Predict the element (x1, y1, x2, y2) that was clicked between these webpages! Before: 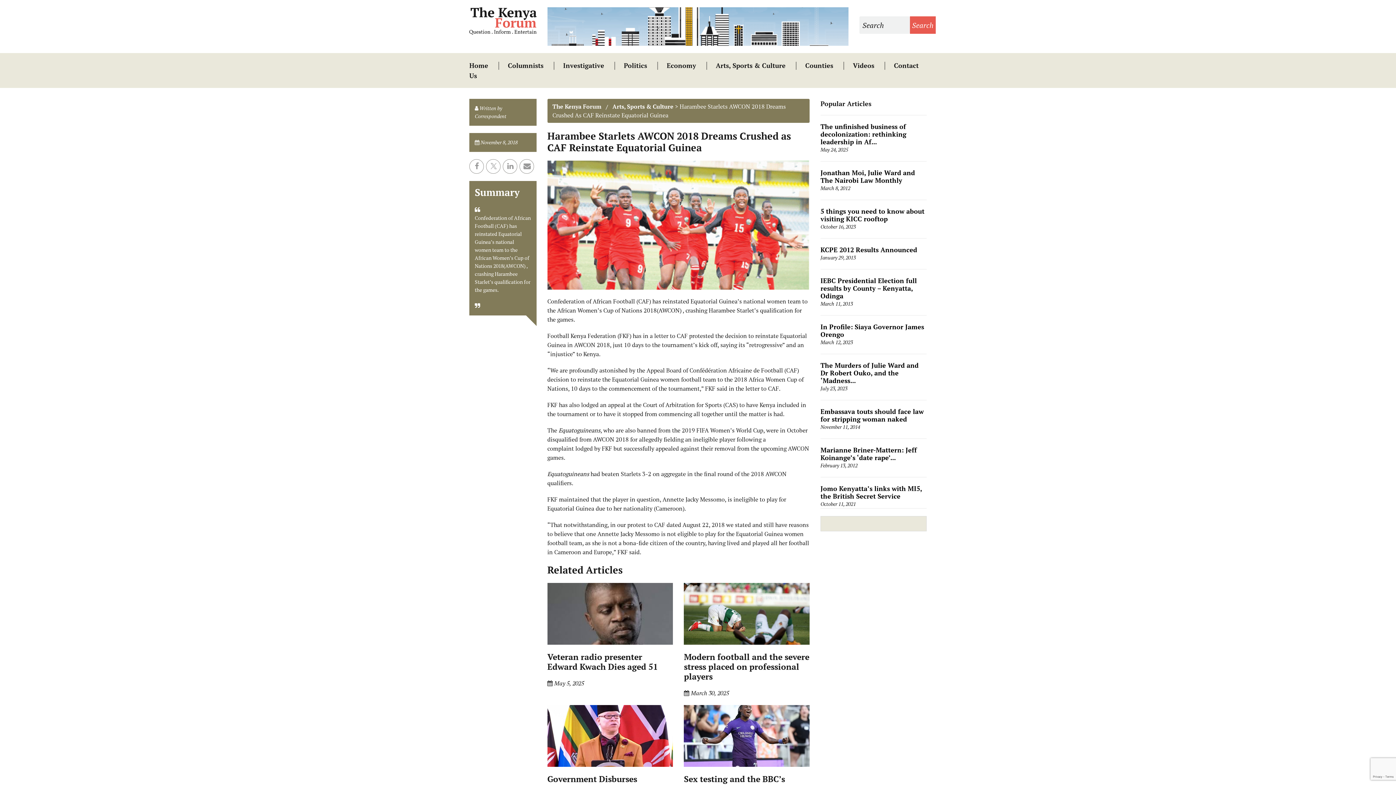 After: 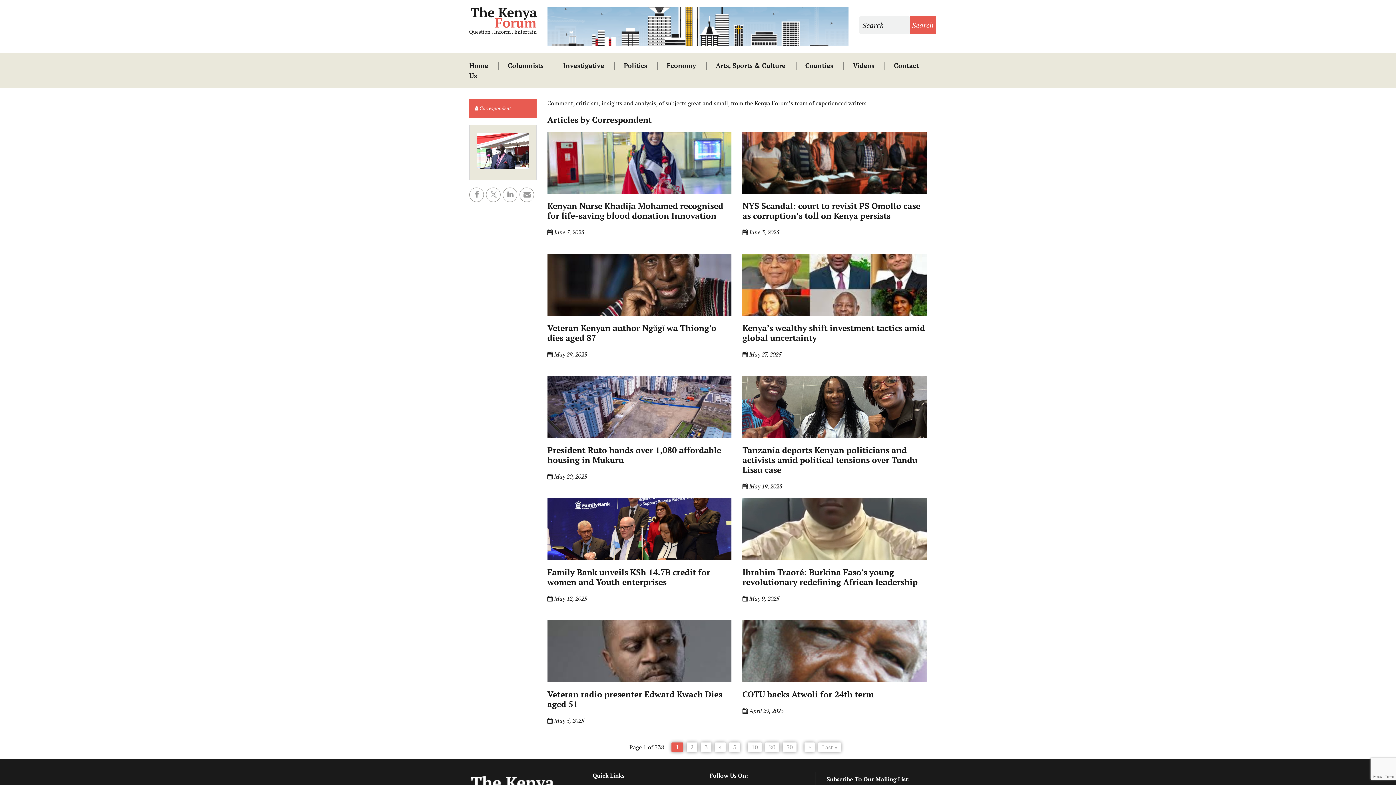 Action: bbox: (474, 104, 531, 120) label:  Written by Correspondent